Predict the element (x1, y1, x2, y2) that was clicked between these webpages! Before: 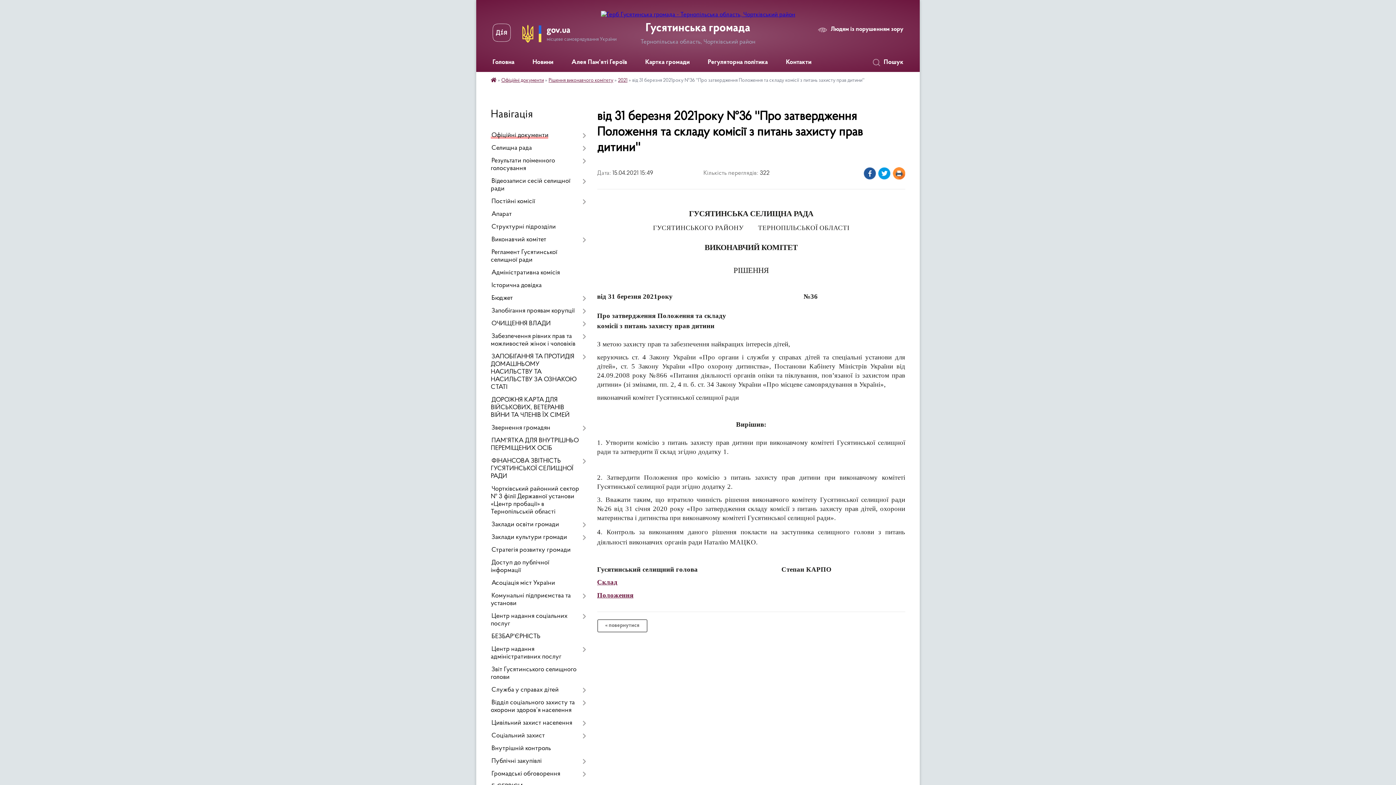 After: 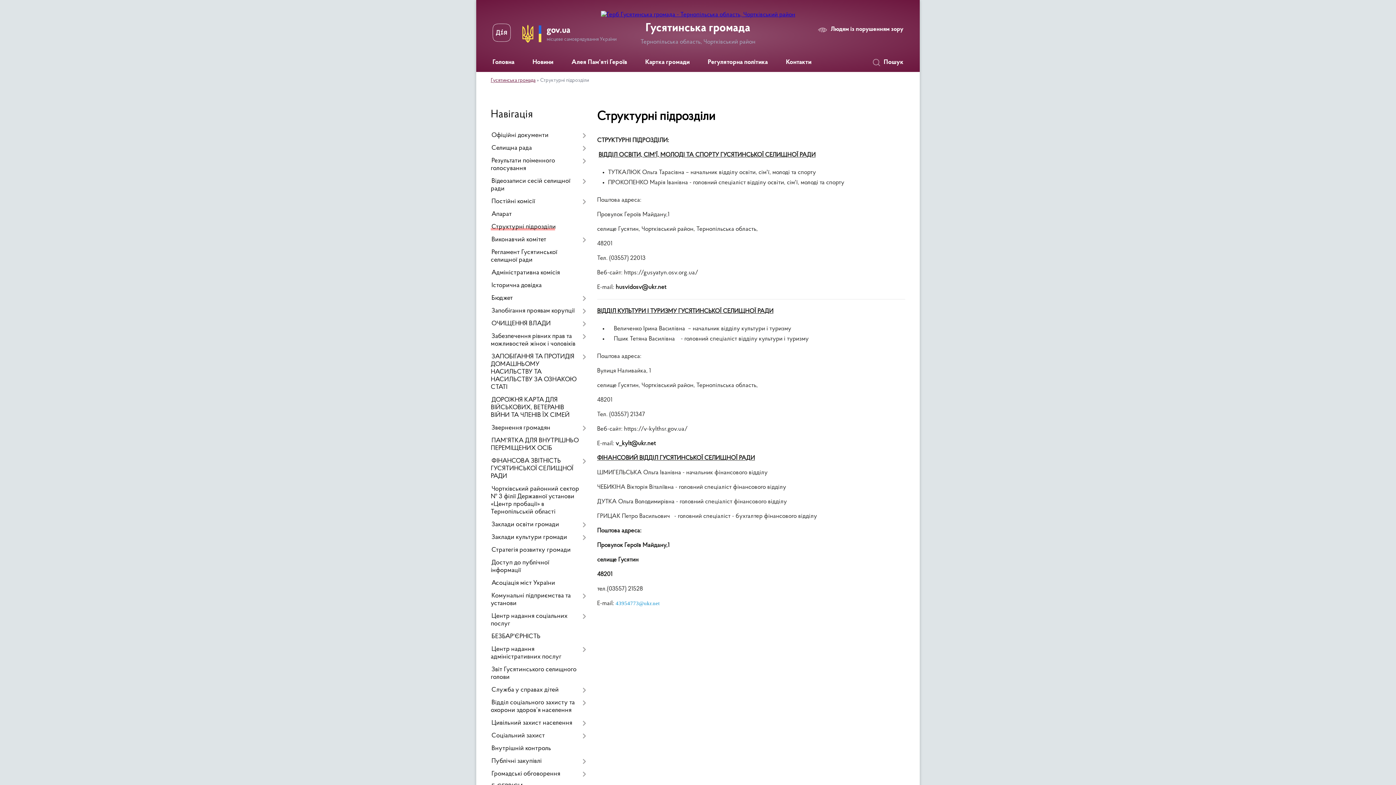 Action: label: Структурні підрозділи bbox: (490, 221, 586, 233)